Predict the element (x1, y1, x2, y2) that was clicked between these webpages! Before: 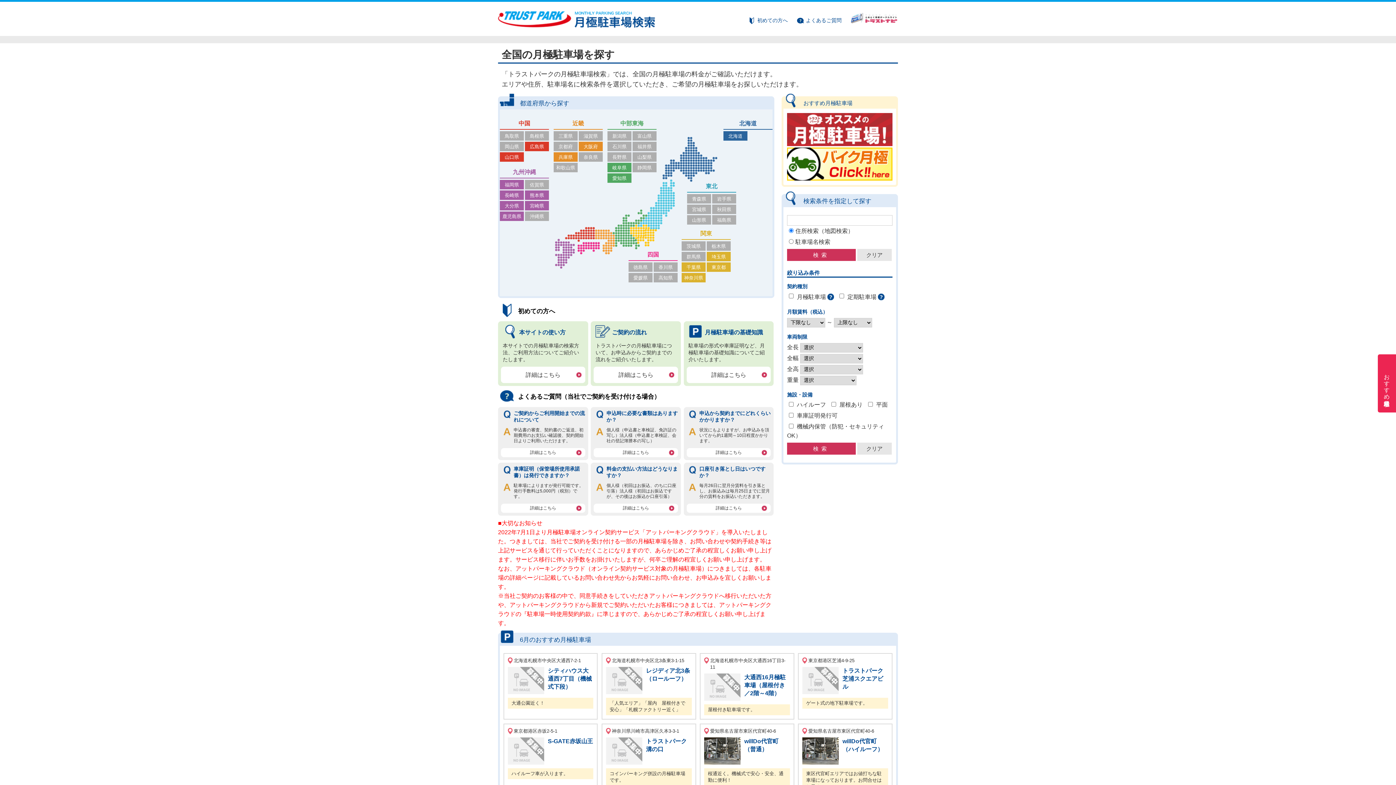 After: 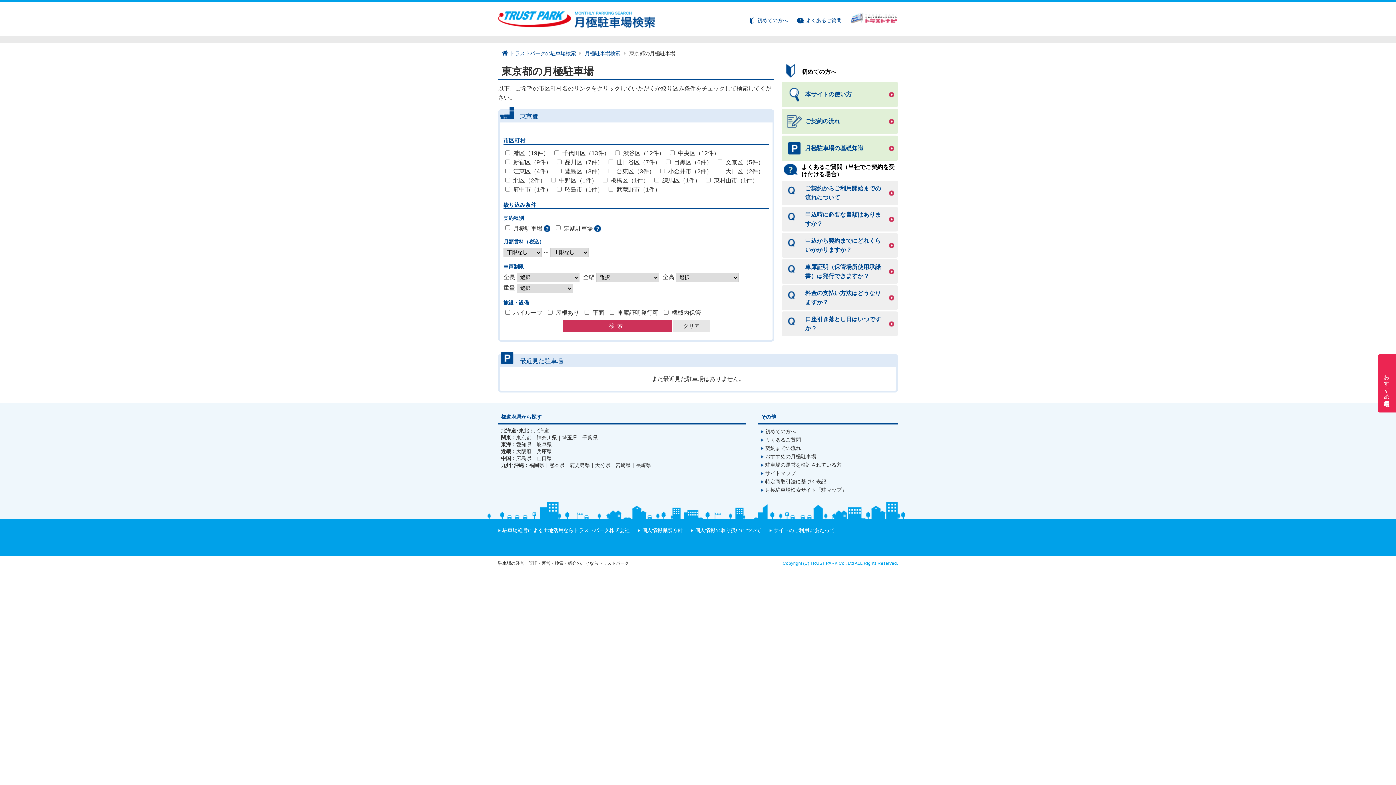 Action: bbox: (706, 262, 730, 272) label: 東京都